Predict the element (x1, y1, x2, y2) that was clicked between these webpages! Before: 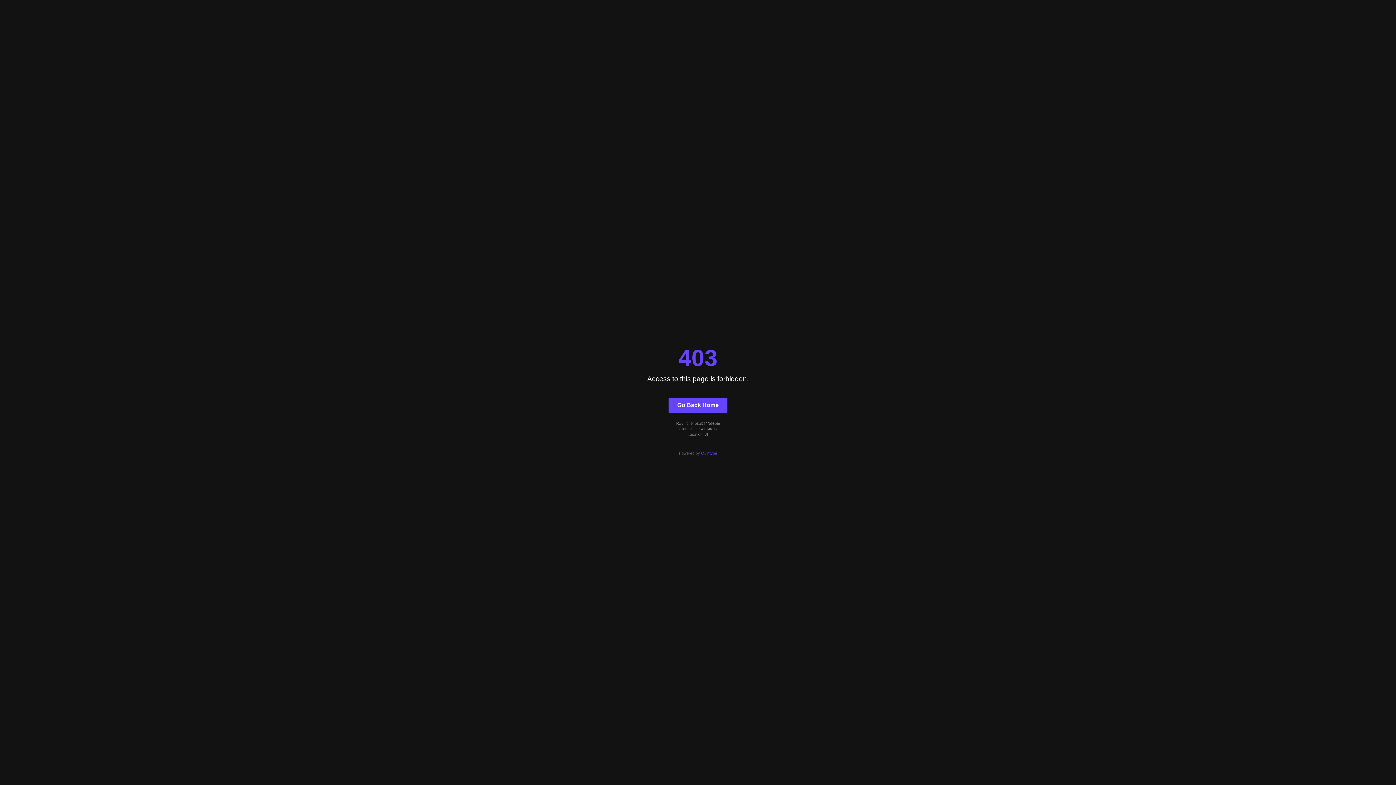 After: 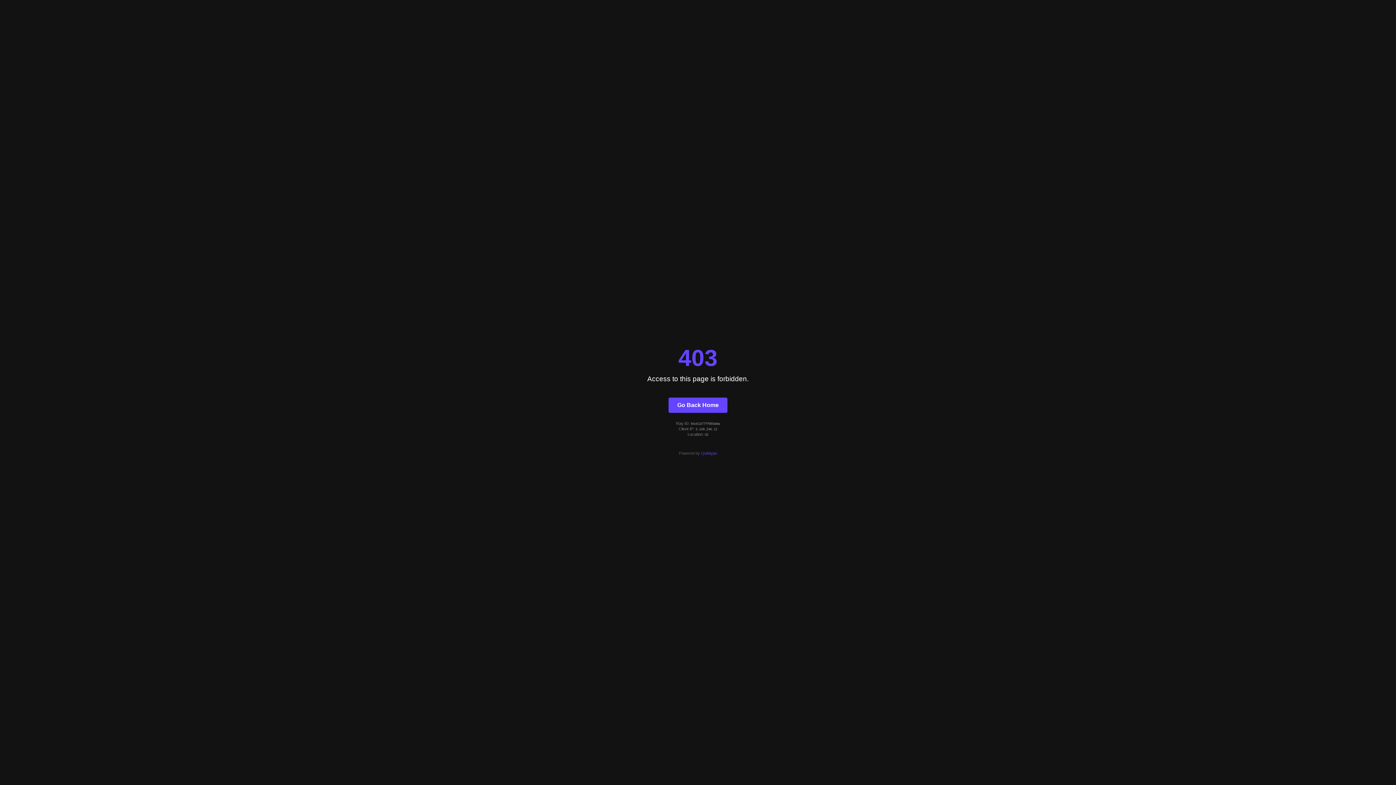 Action: bbox: (701, 451, 717, 455) label: Quintype